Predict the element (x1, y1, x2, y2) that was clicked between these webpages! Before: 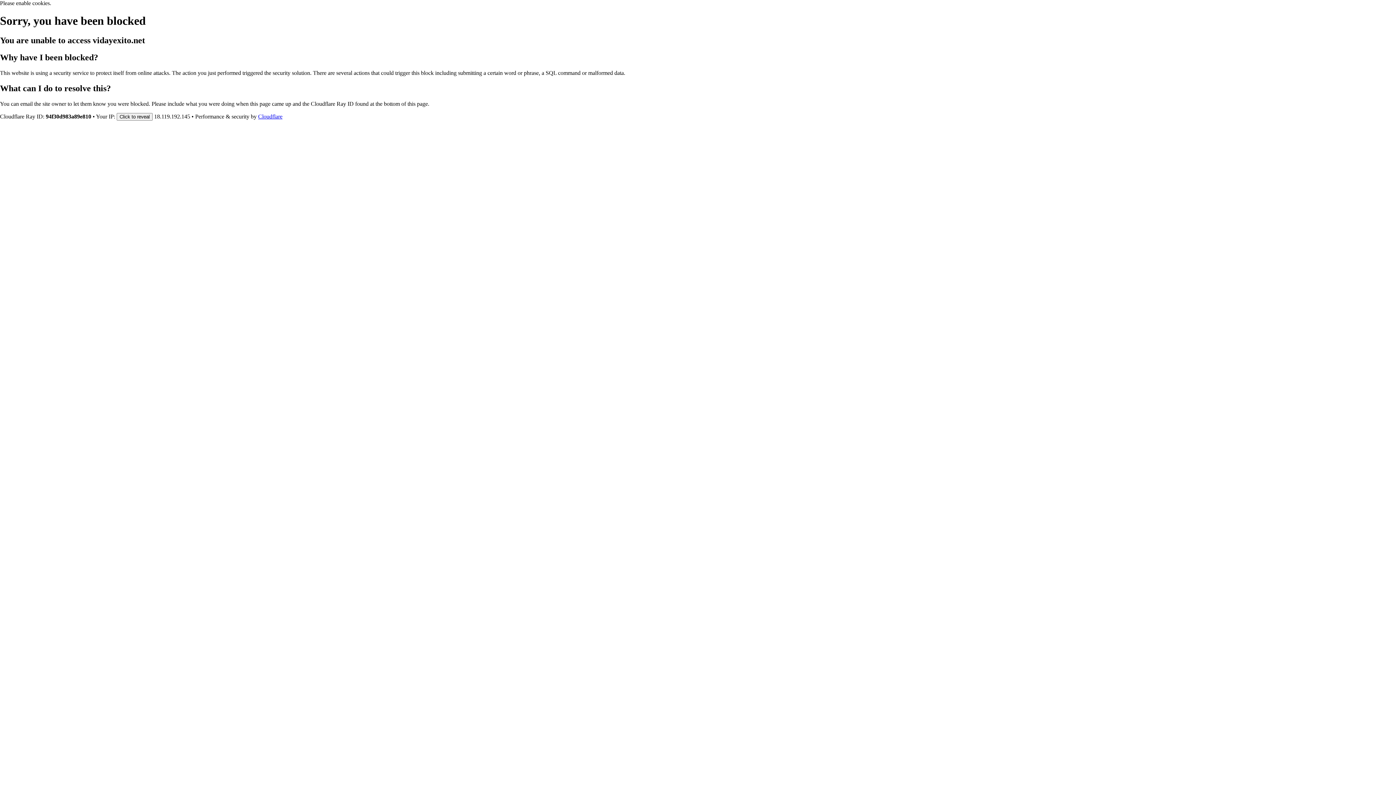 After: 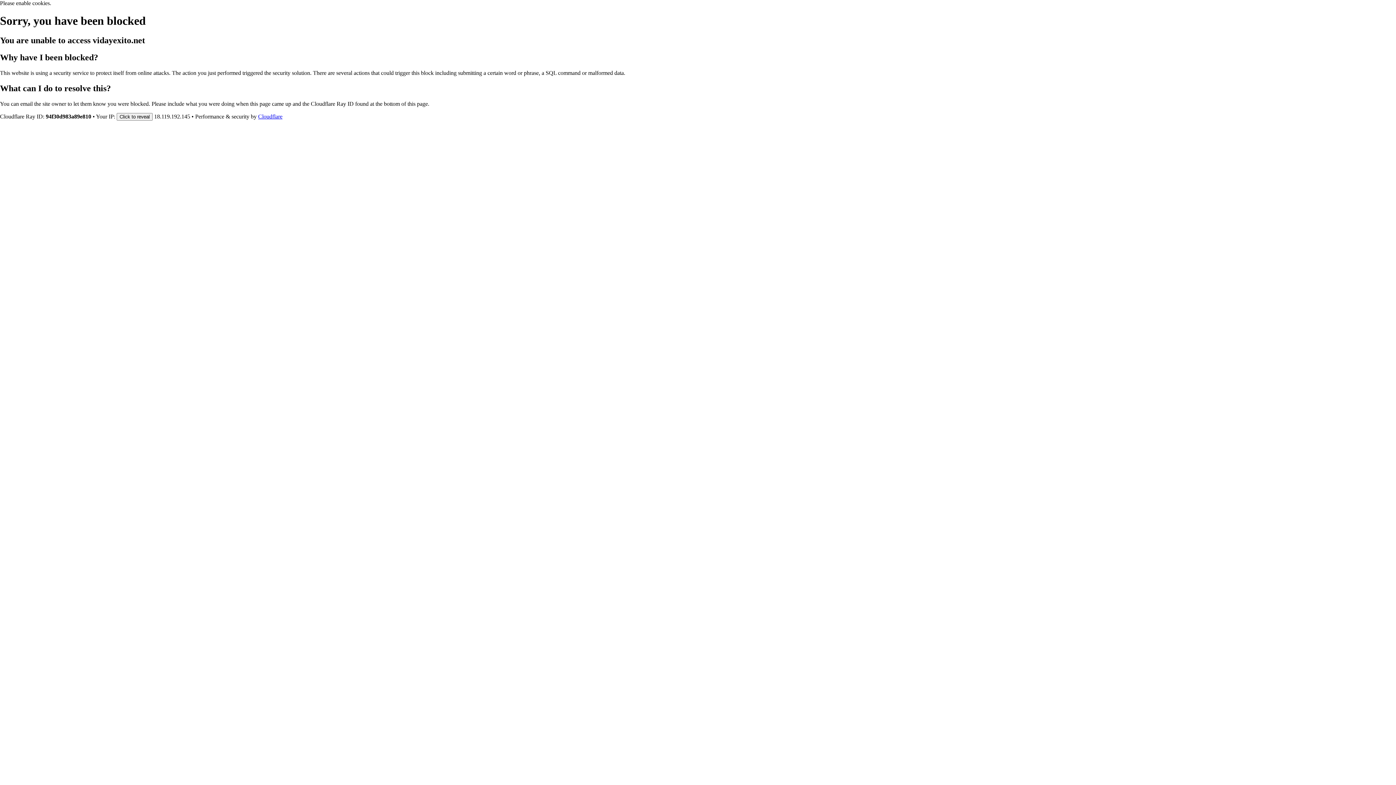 Action: bbox: (258, 113, 282, 119) label: Cloudflare